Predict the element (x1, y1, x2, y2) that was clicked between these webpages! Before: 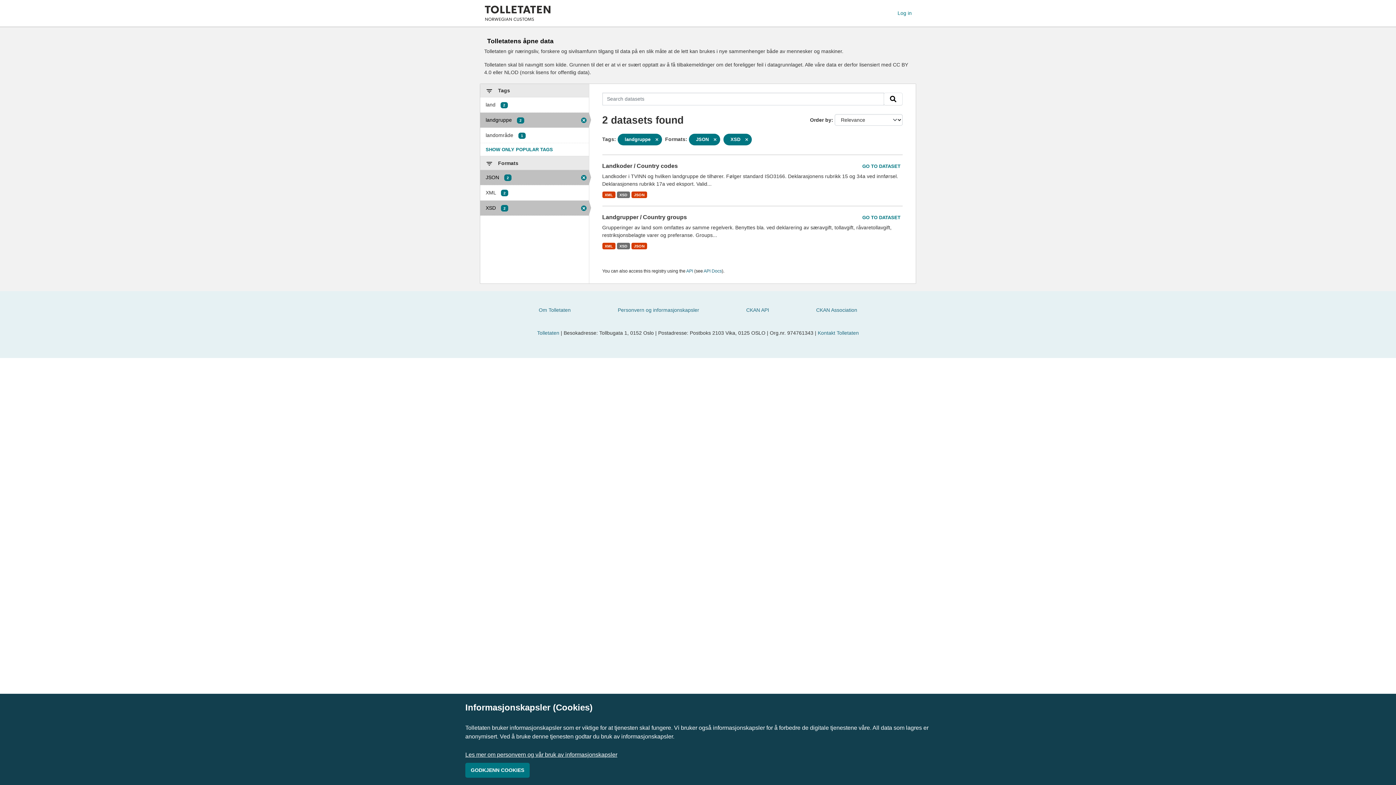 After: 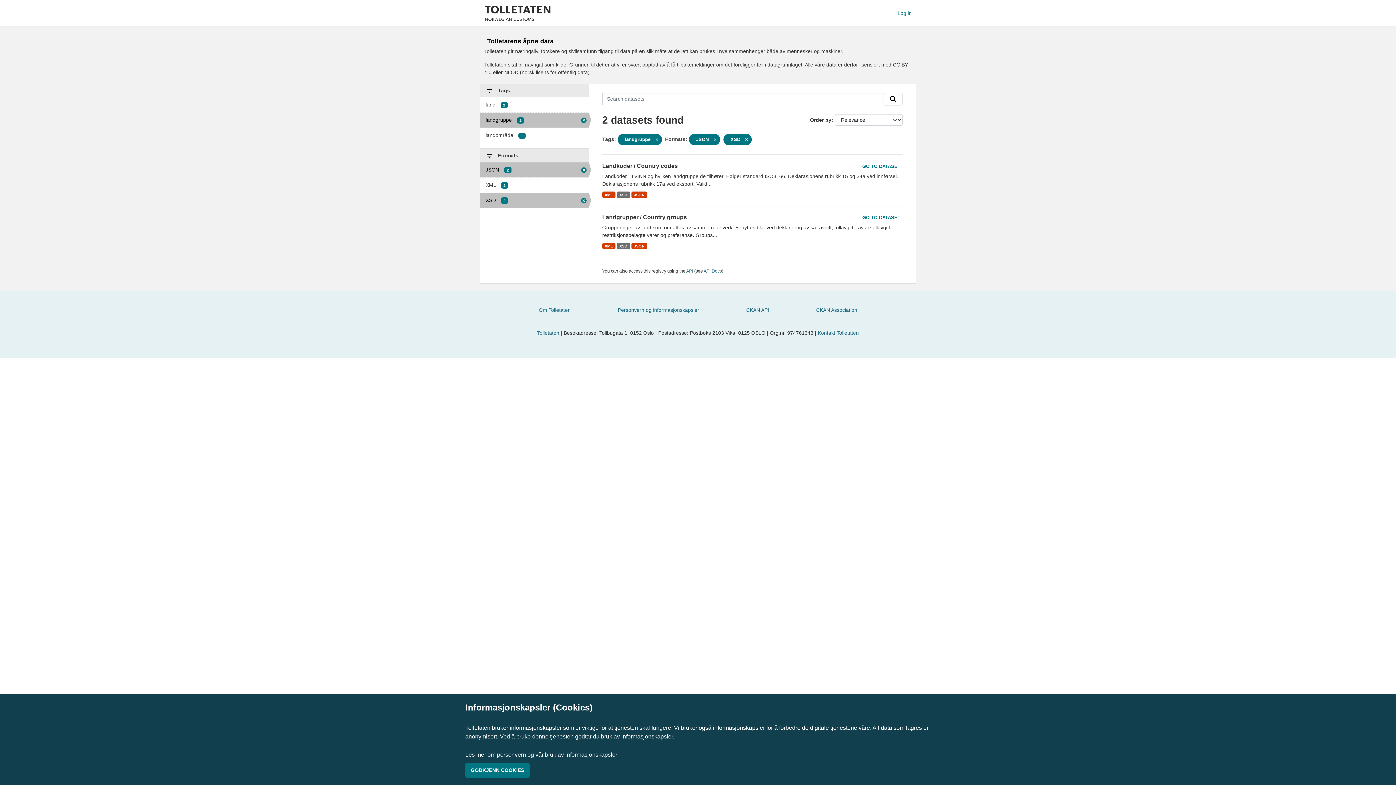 Action: label: SHOW ONLY POPULAR TAGS bbox: (485, 147, 553, 152)